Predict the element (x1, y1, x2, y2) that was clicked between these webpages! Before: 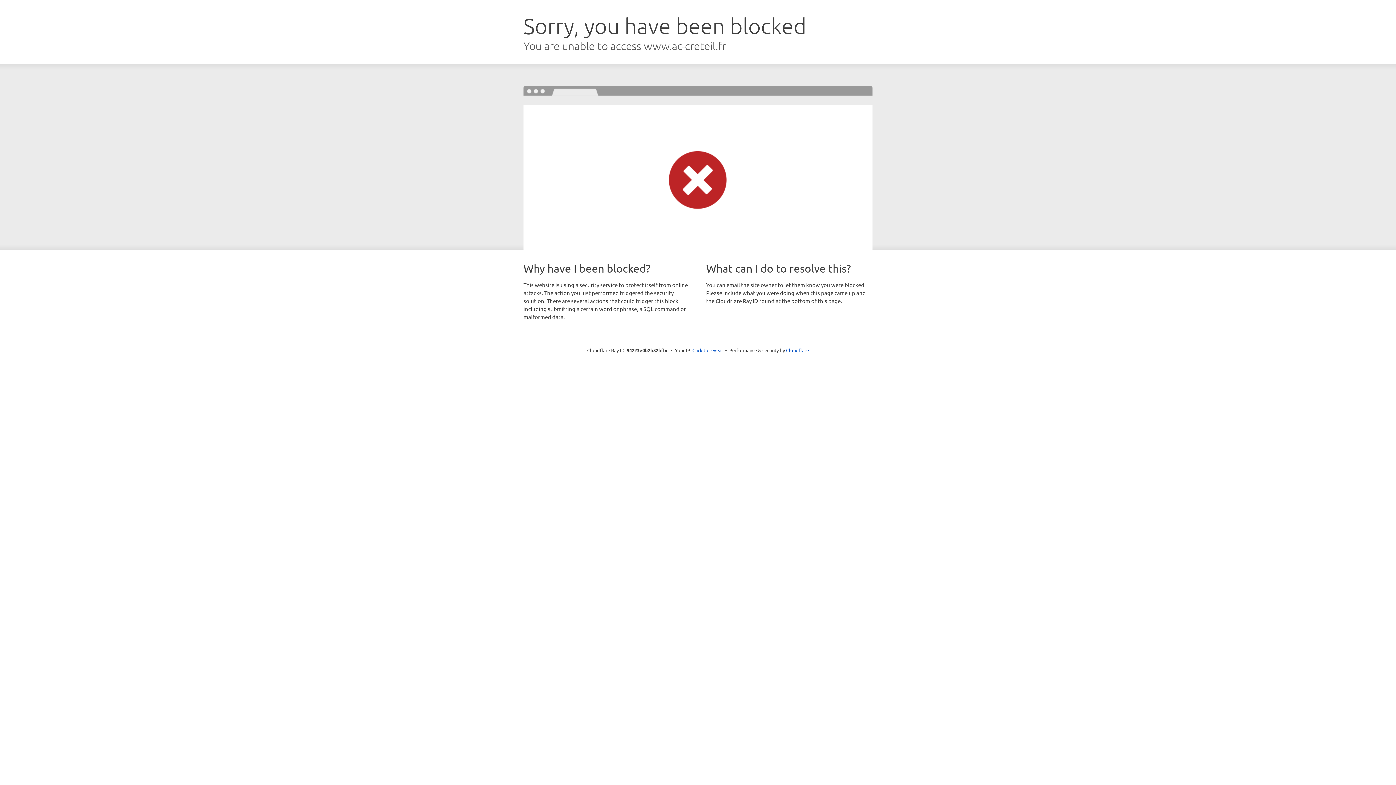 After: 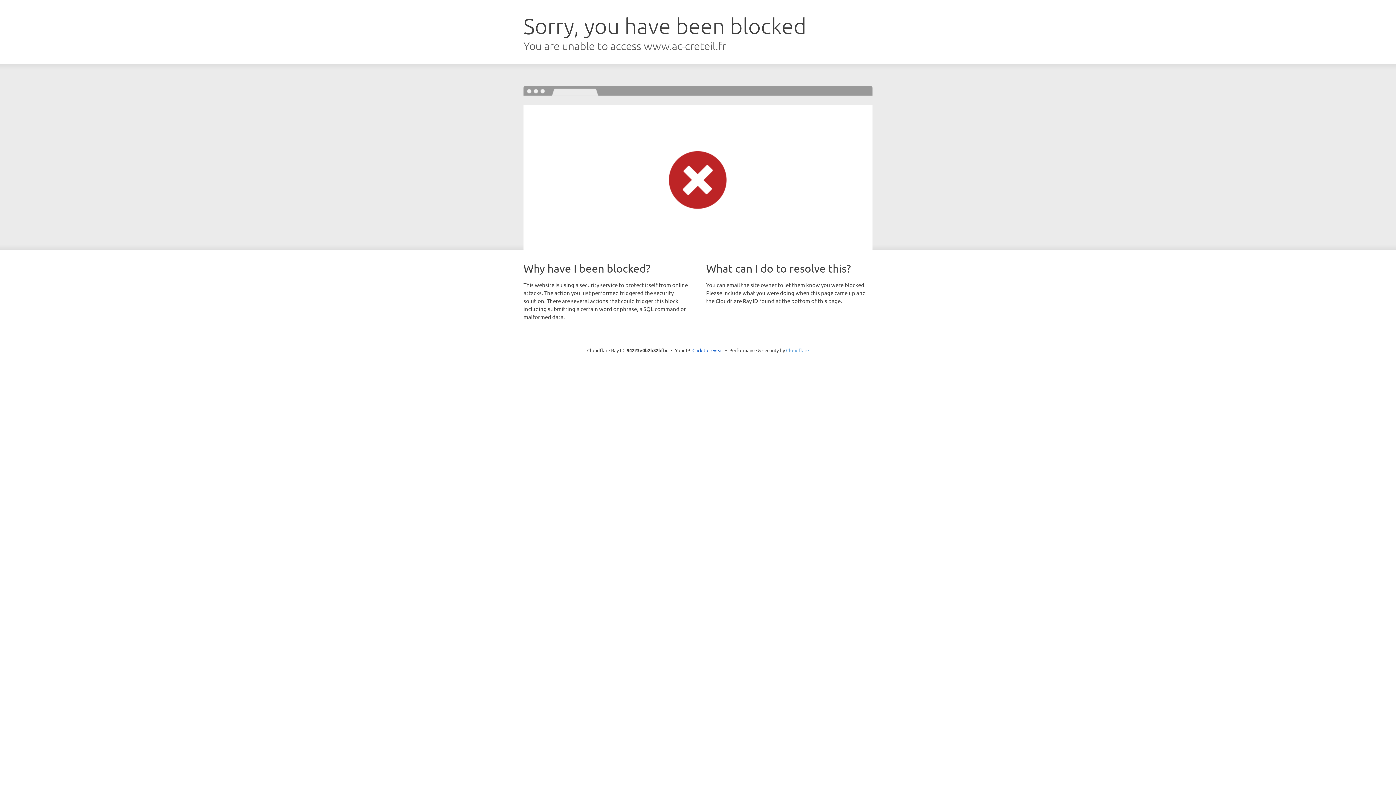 Action: bbox: (786, 347, 809, 353) label: Cloudflare